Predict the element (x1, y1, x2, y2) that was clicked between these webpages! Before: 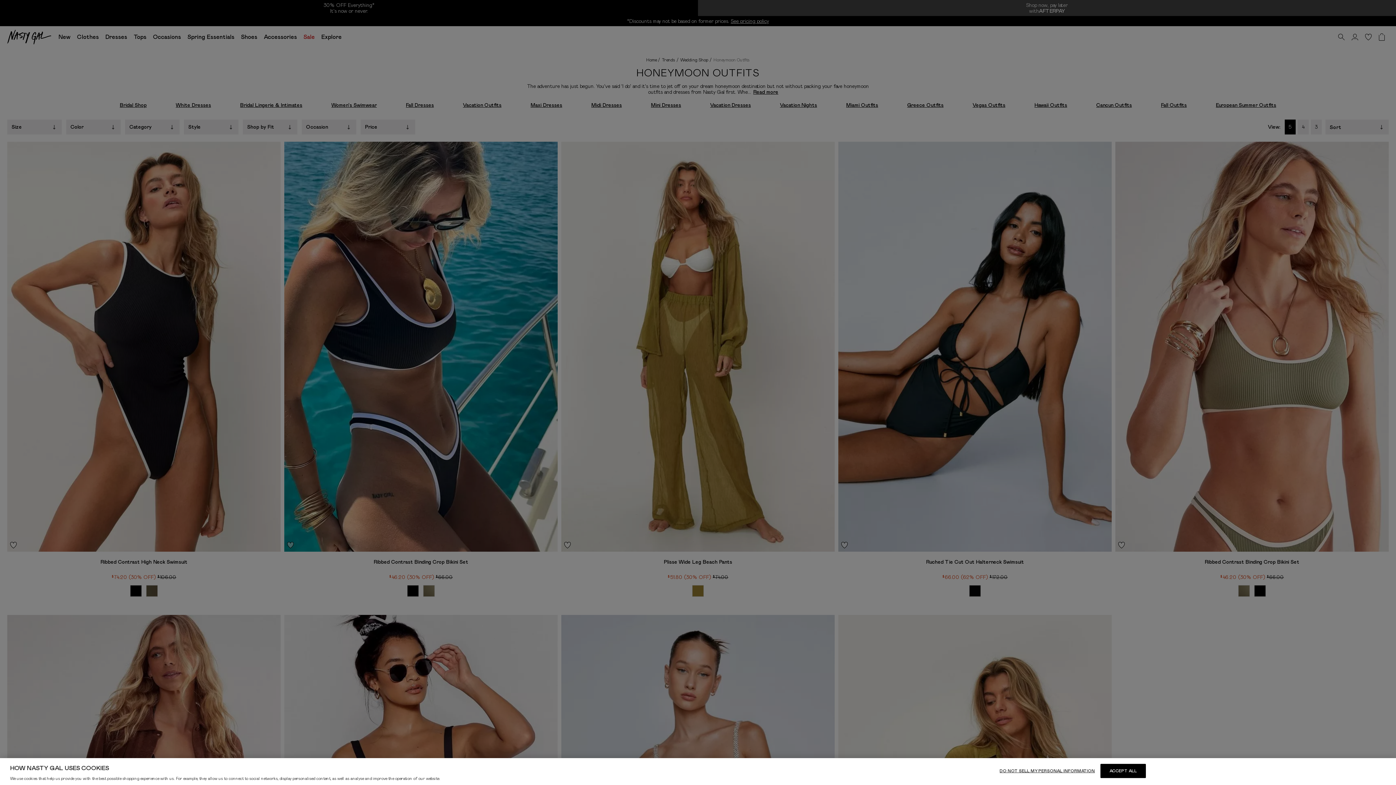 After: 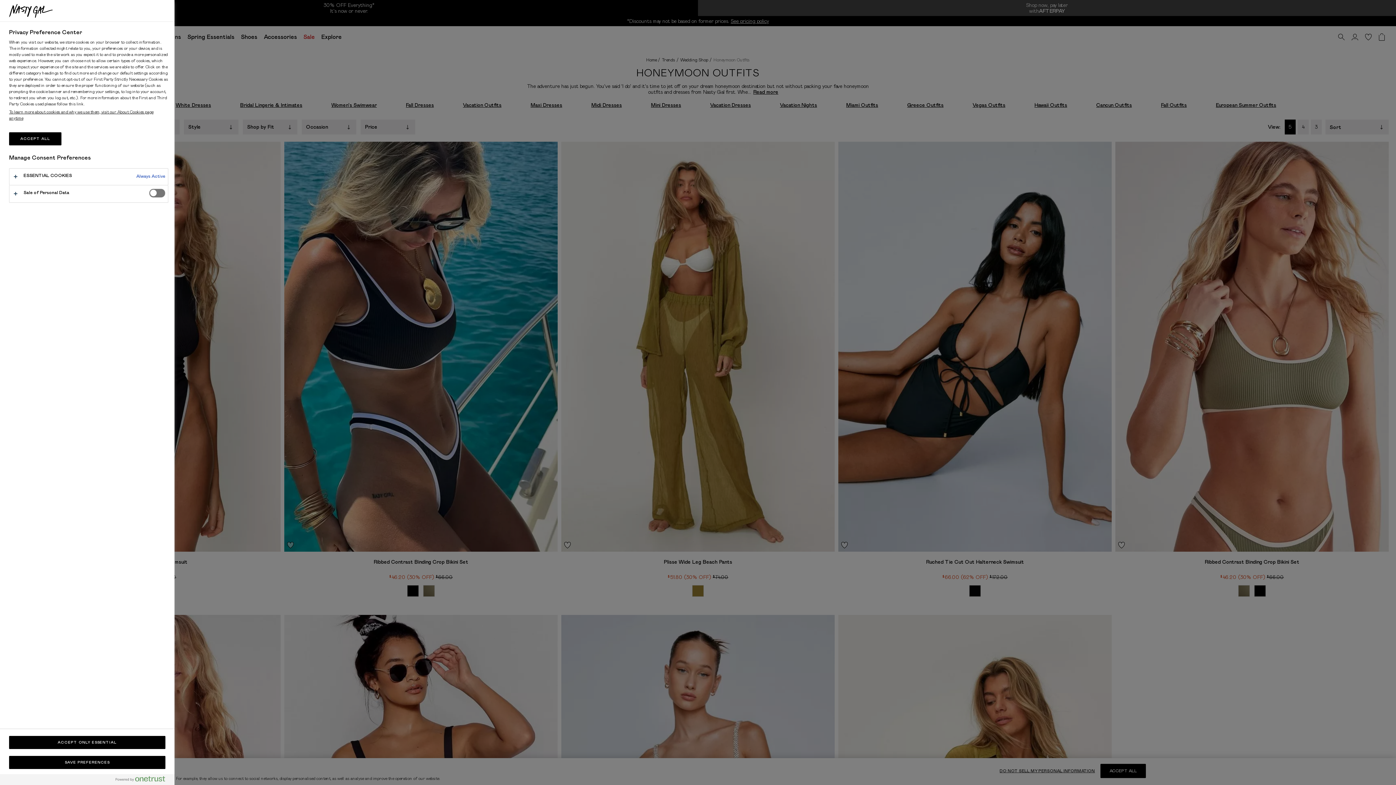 Action: bbox: (999, 764, 1095, 778) label: DO NOT SELL MY PERSONAL INFORMATION